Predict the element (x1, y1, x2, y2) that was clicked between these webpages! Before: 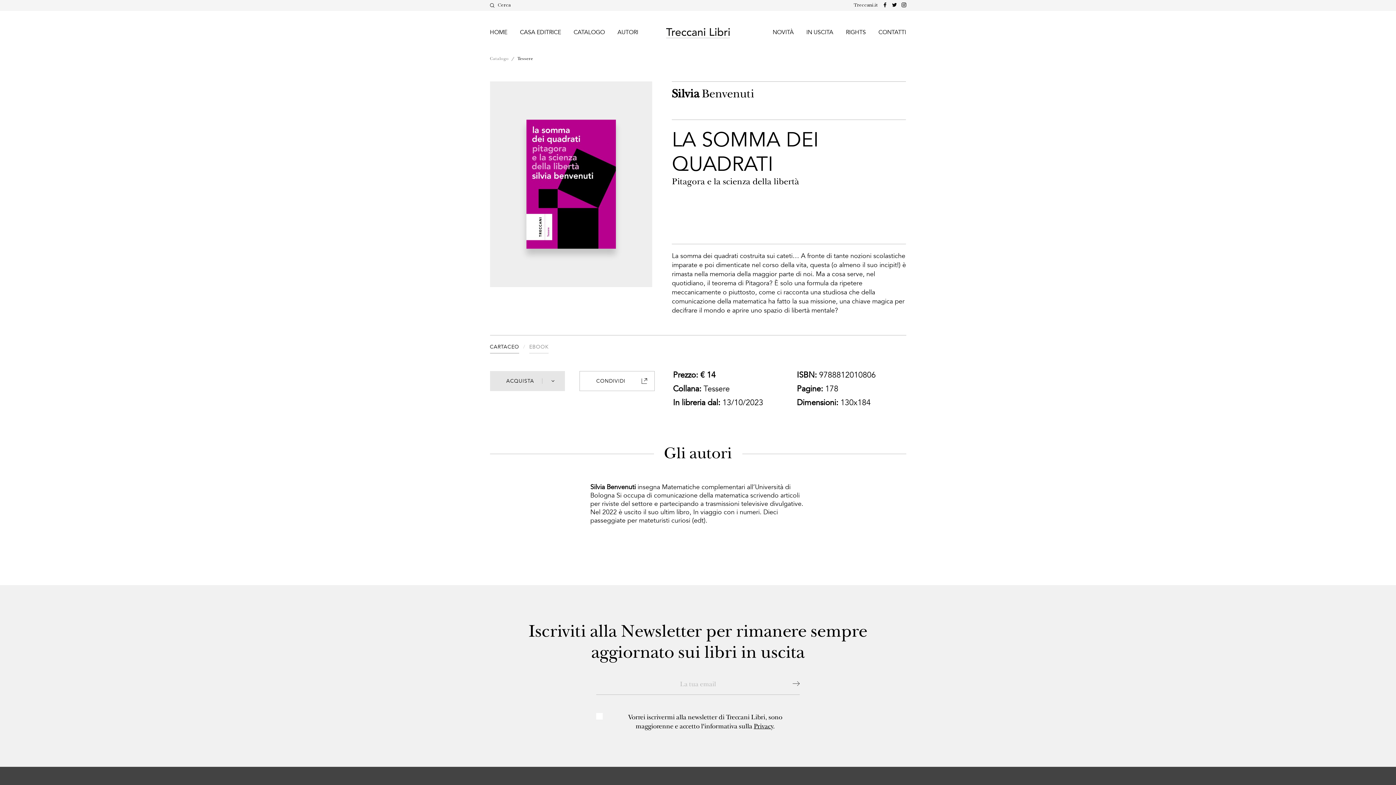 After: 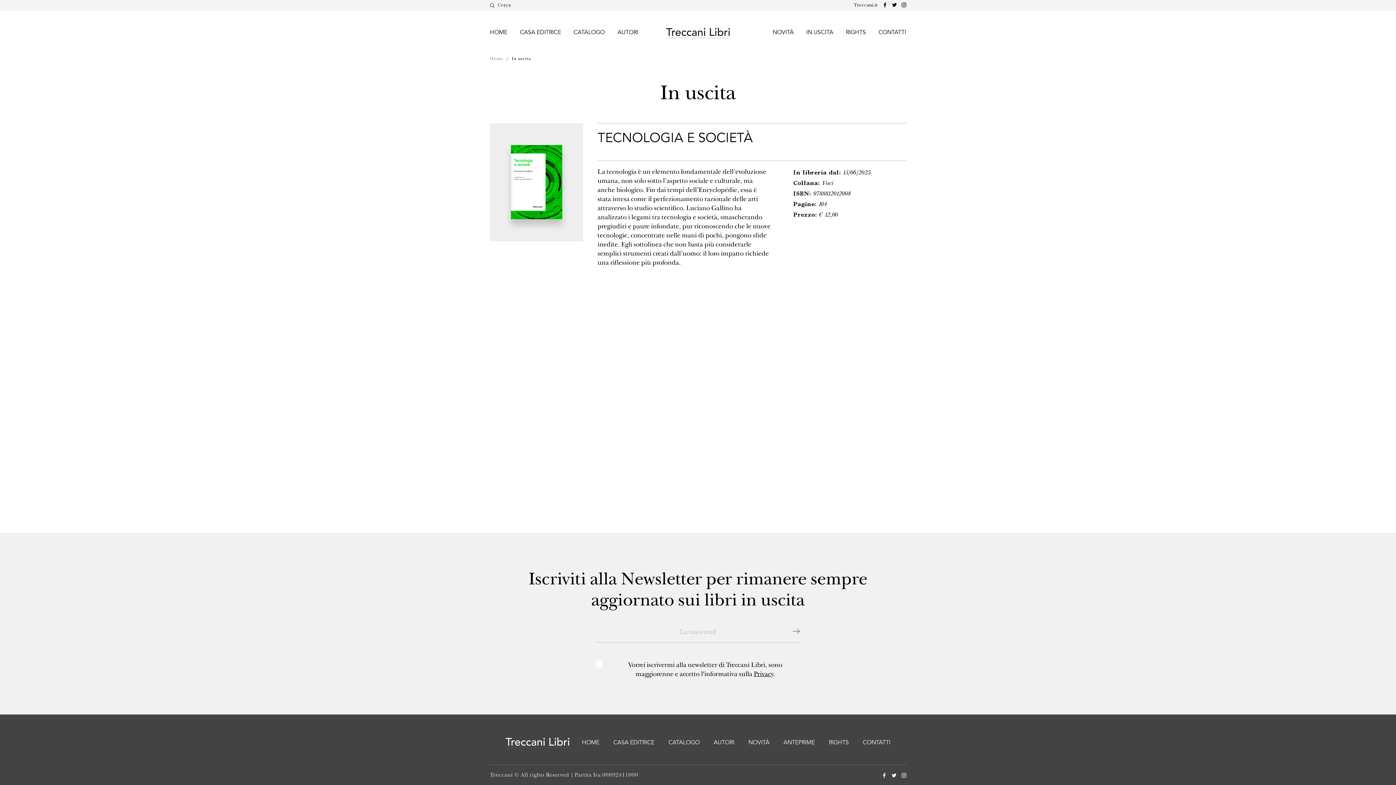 Action: bbox: (803, 28, 836, 37) label: IN USCITA